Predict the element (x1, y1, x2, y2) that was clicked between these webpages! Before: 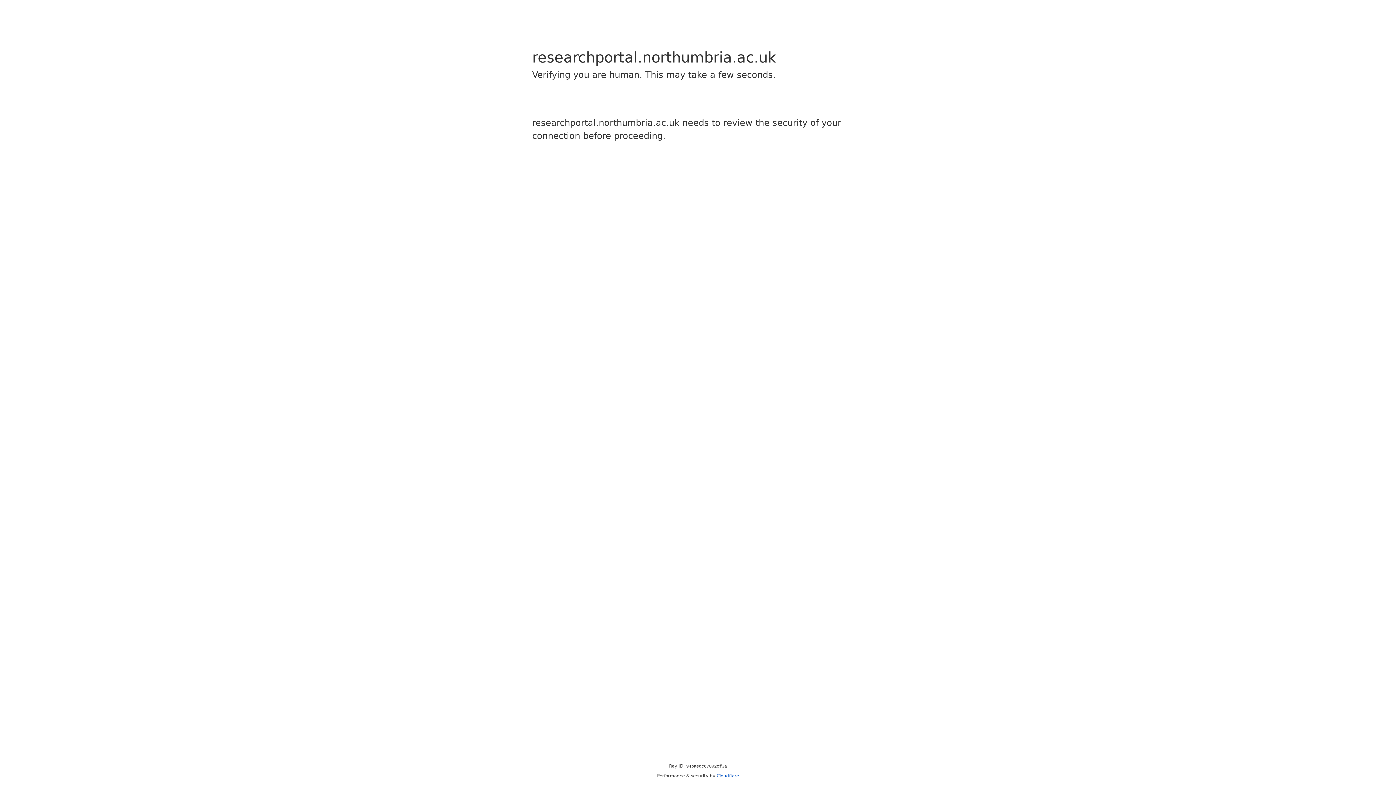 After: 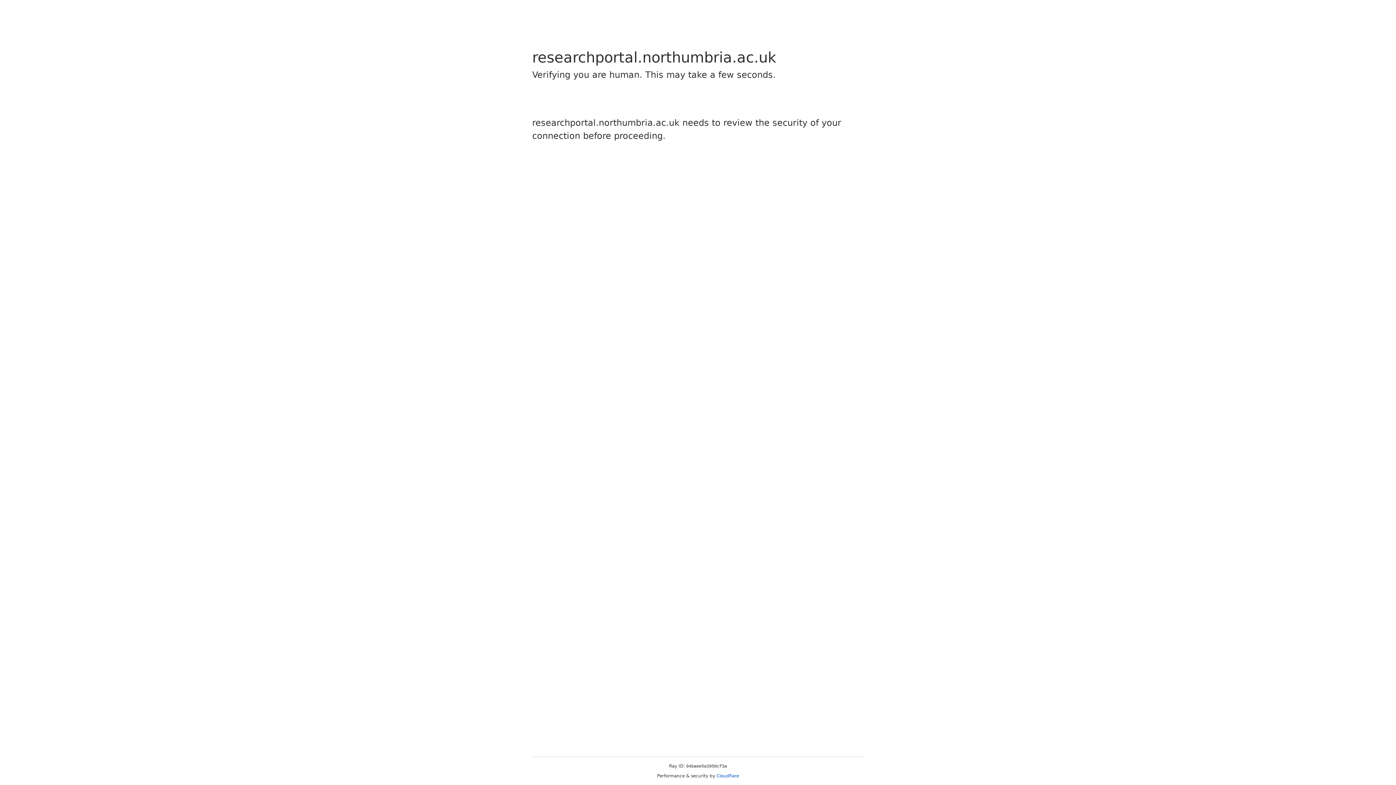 Action: bbox: (716, 773, 739, 778) label: Cloudflare